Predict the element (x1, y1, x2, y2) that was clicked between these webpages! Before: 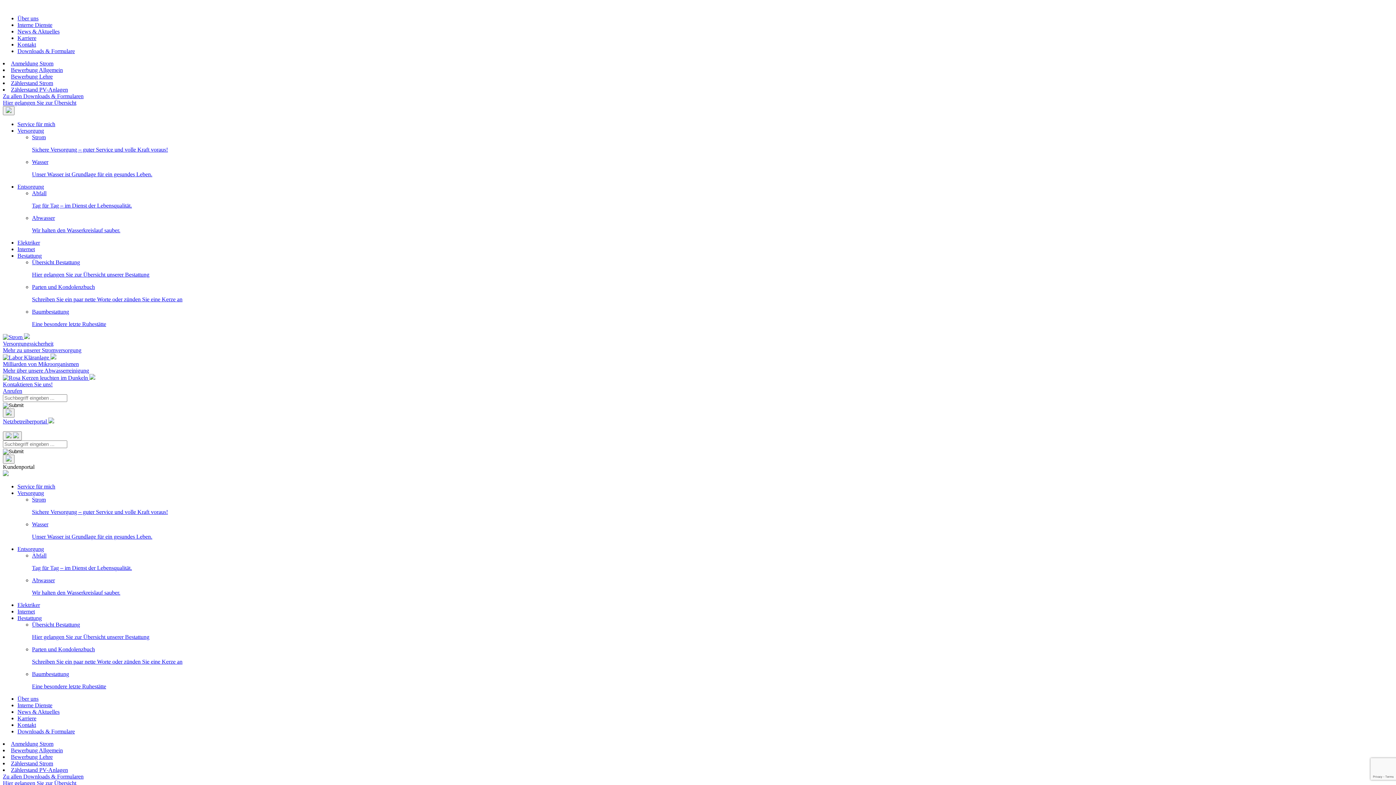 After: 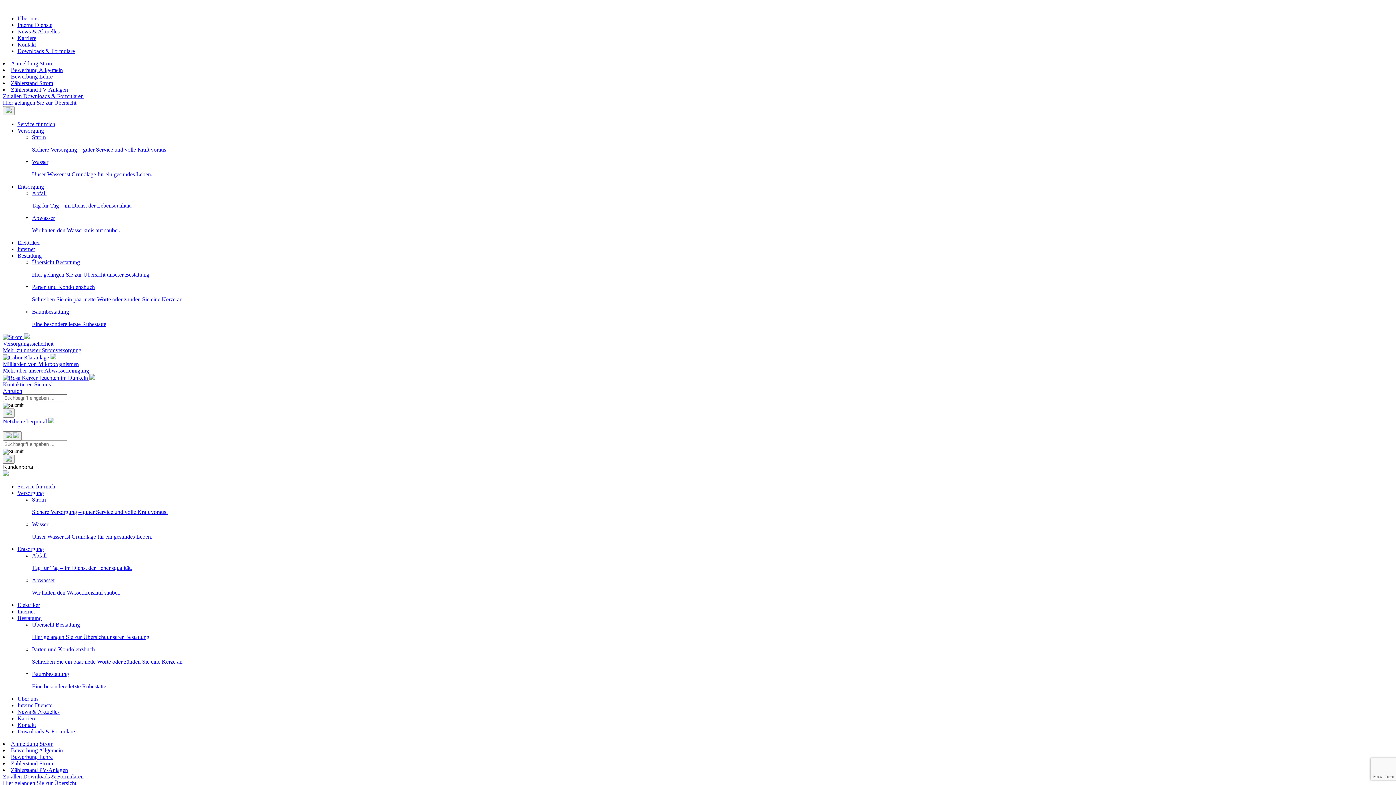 Action: bbox: (2, 418, 54, 424) label: Netzbetreiberportal 